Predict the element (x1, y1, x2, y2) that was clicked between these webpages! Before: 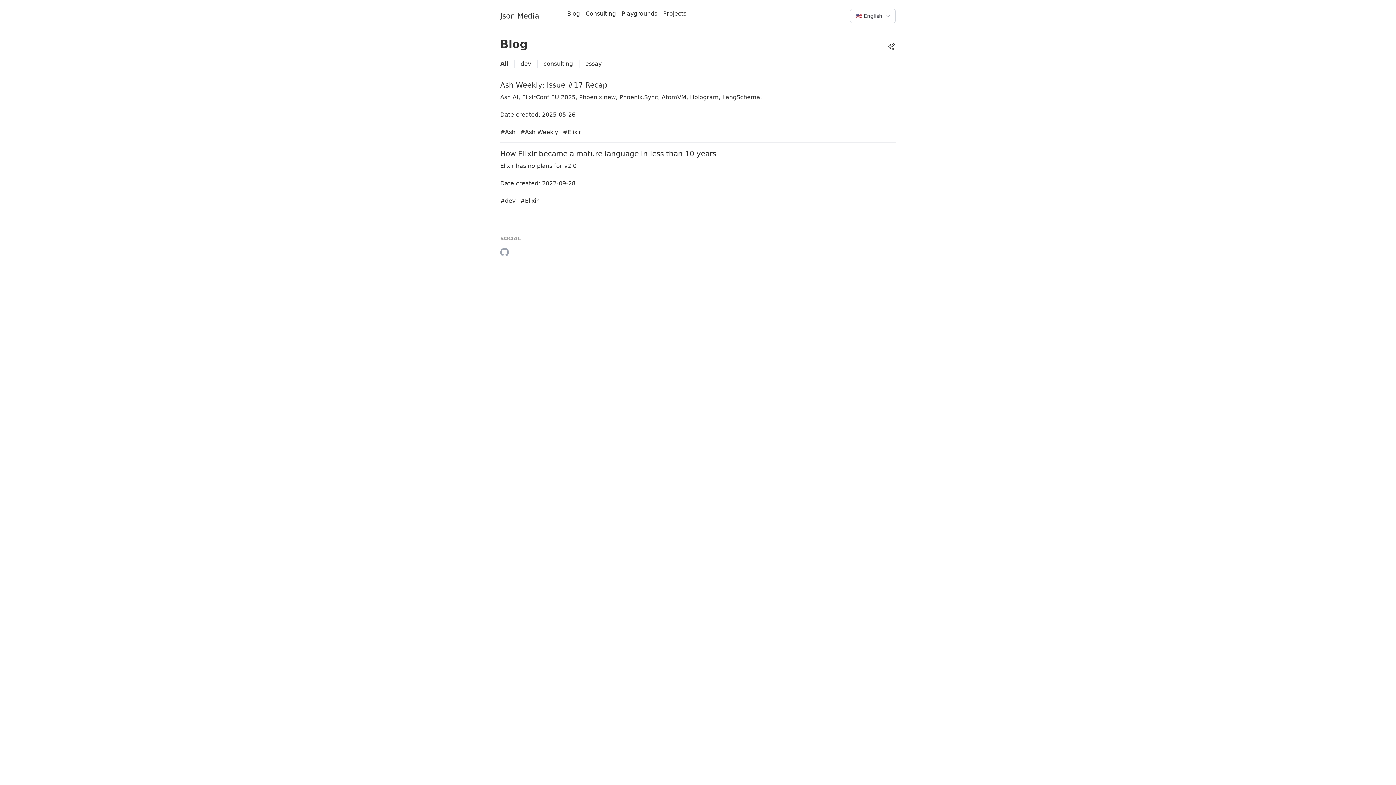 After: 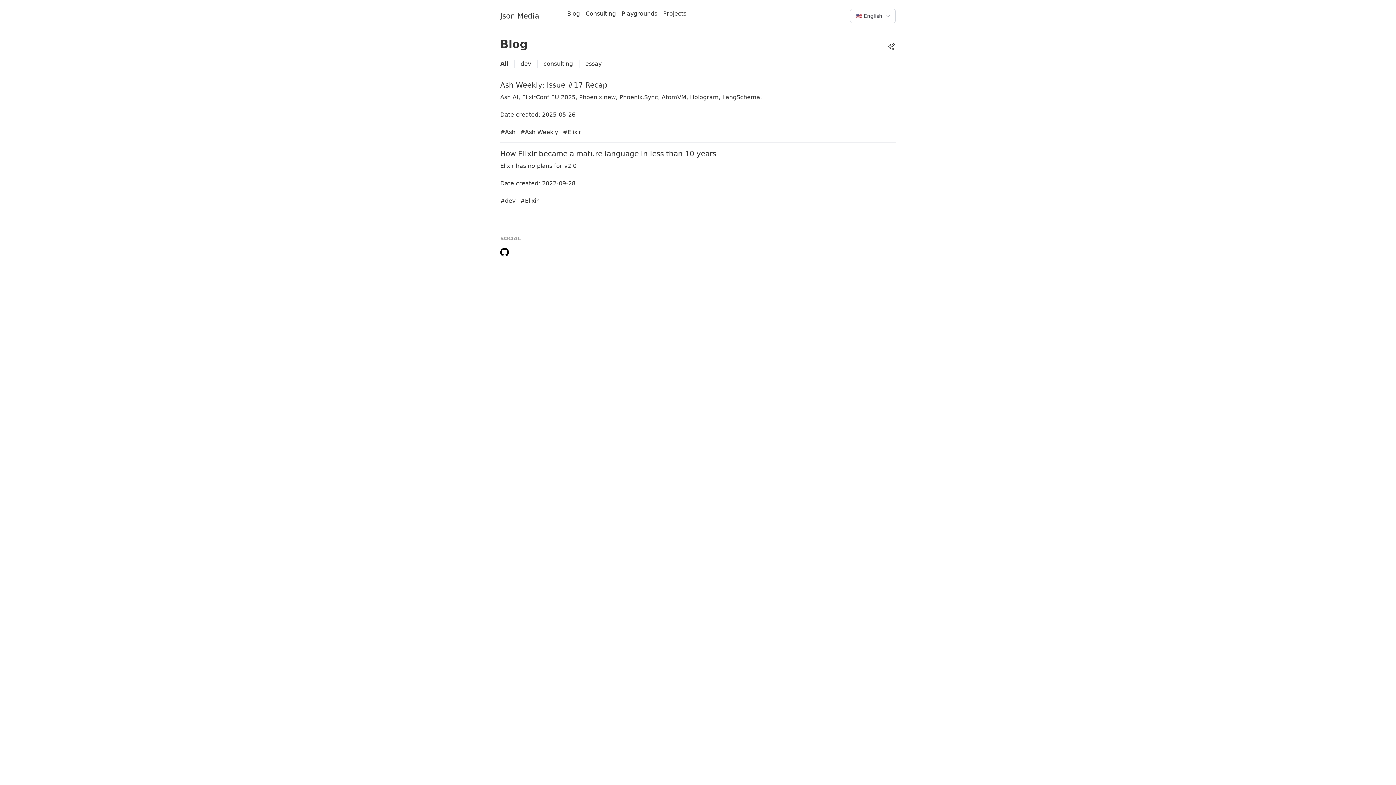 Action: bbox: (500, 248, 509, 256)